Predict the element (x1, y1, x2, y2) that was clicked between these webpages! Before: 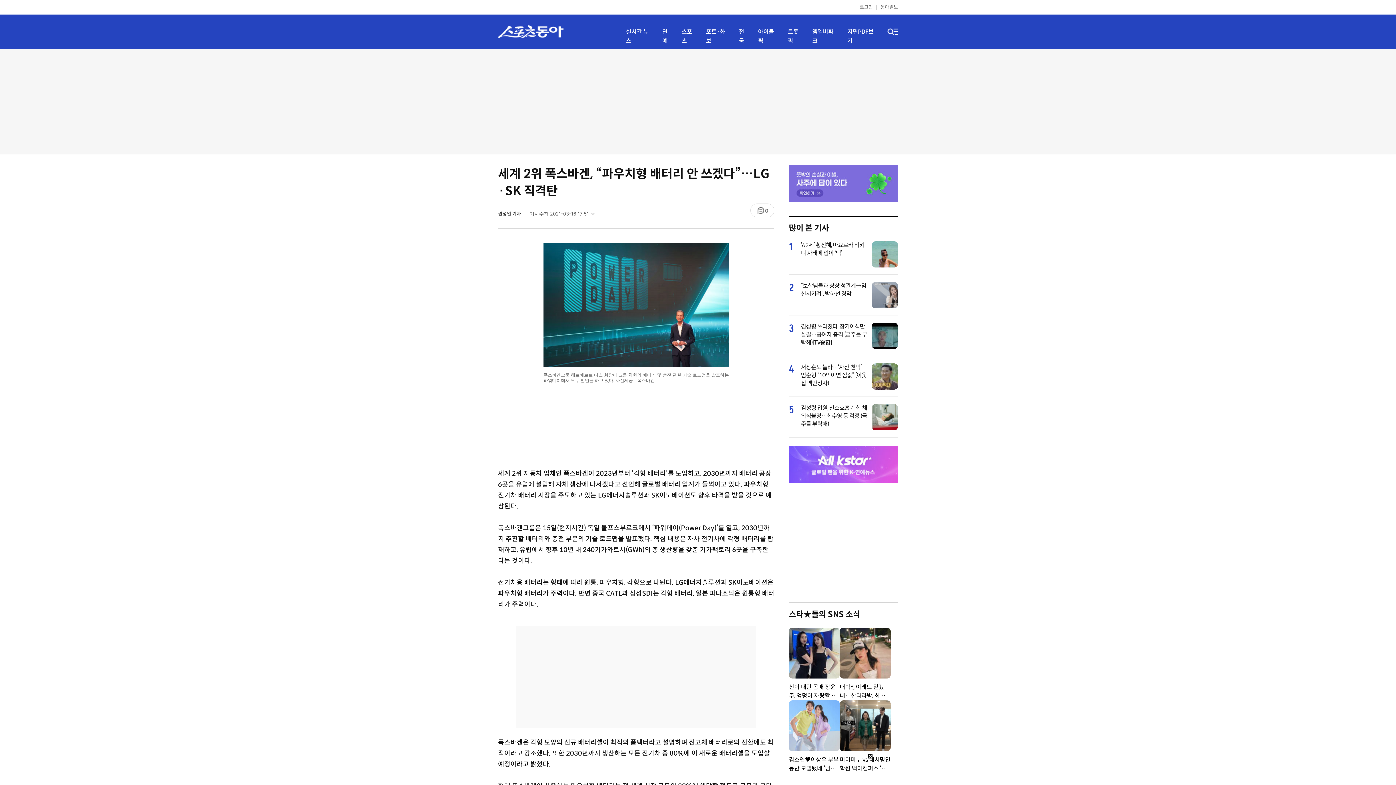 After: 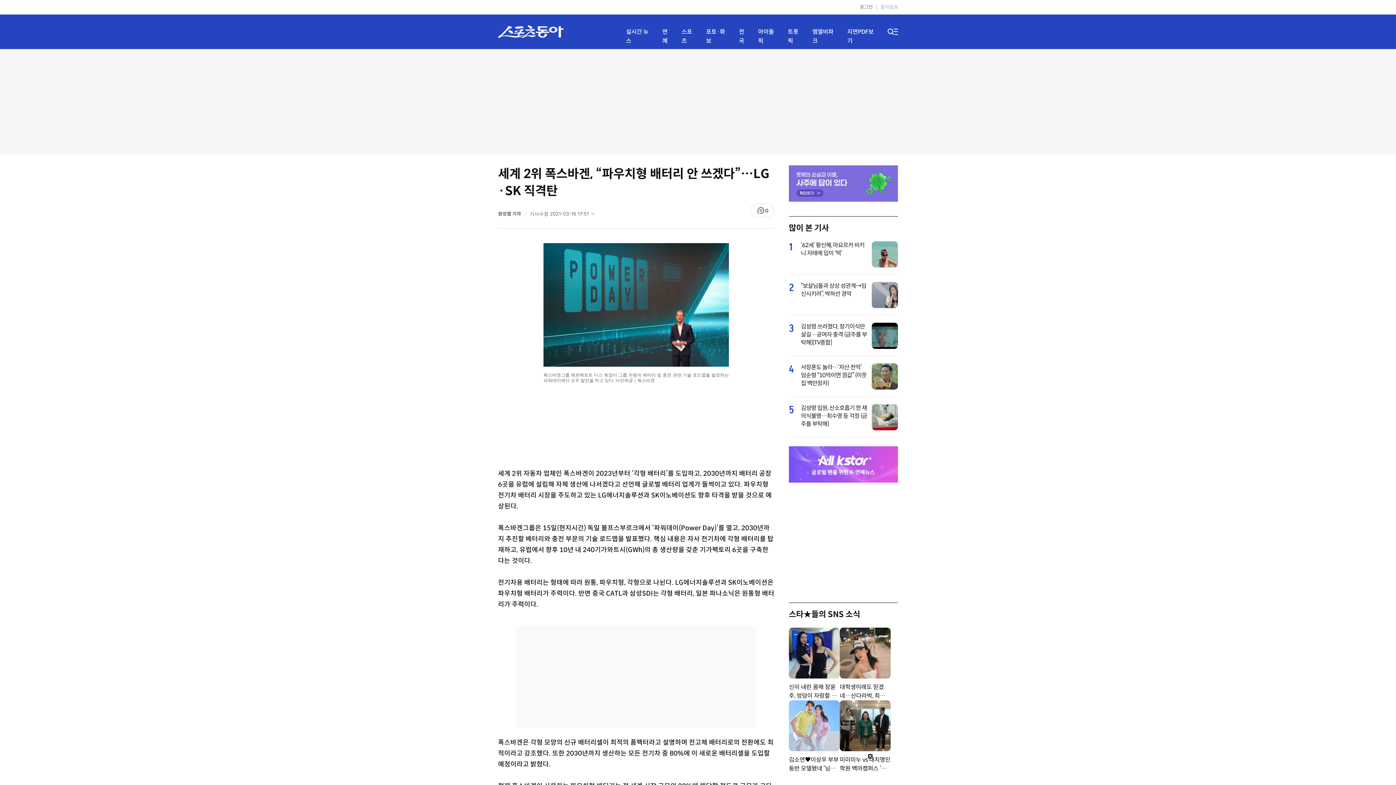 Action: bbox: (876, 2, 898, 12) label: 동아일보